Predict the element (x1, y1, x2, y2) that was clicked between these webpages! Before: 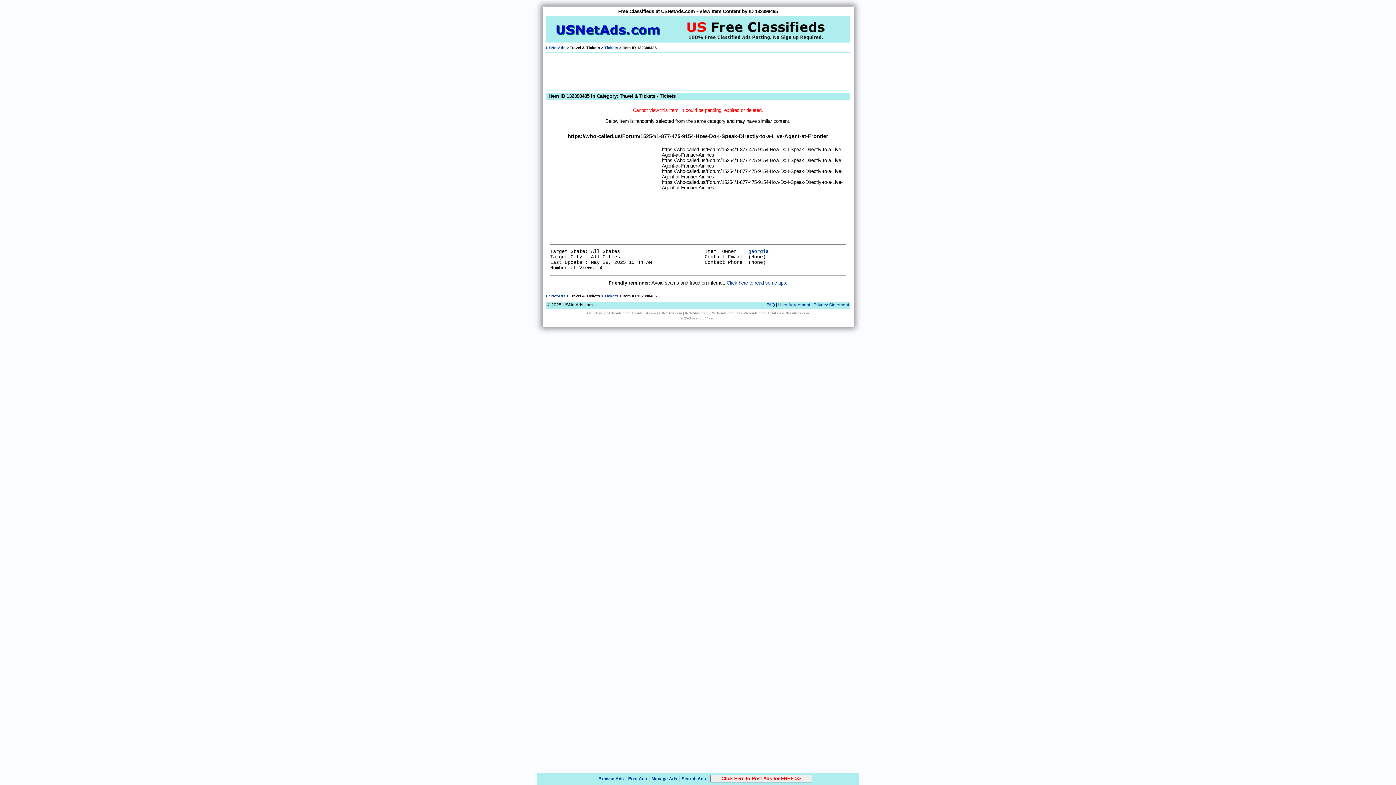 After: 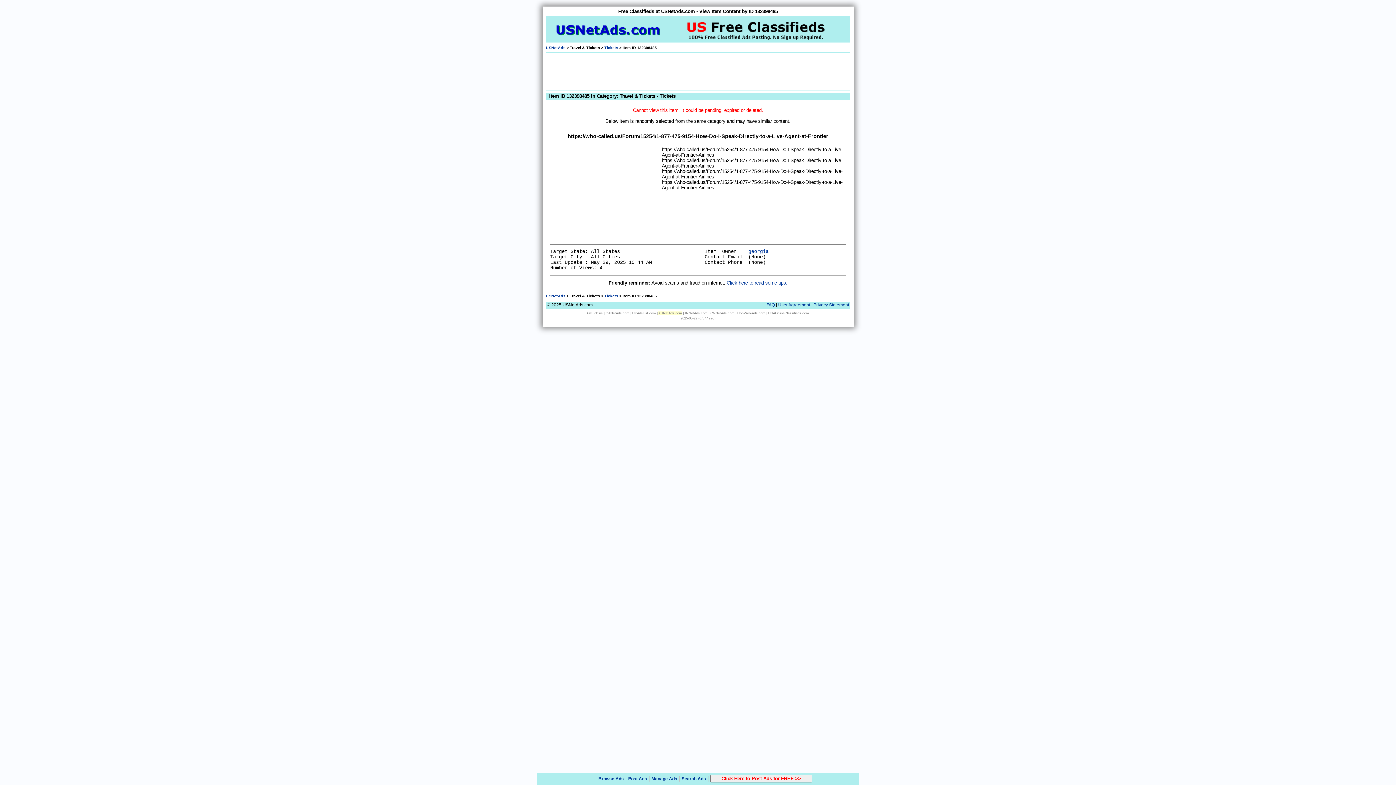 Action: label: AUNetAds.com bbox: (658, 311, 682, 315)